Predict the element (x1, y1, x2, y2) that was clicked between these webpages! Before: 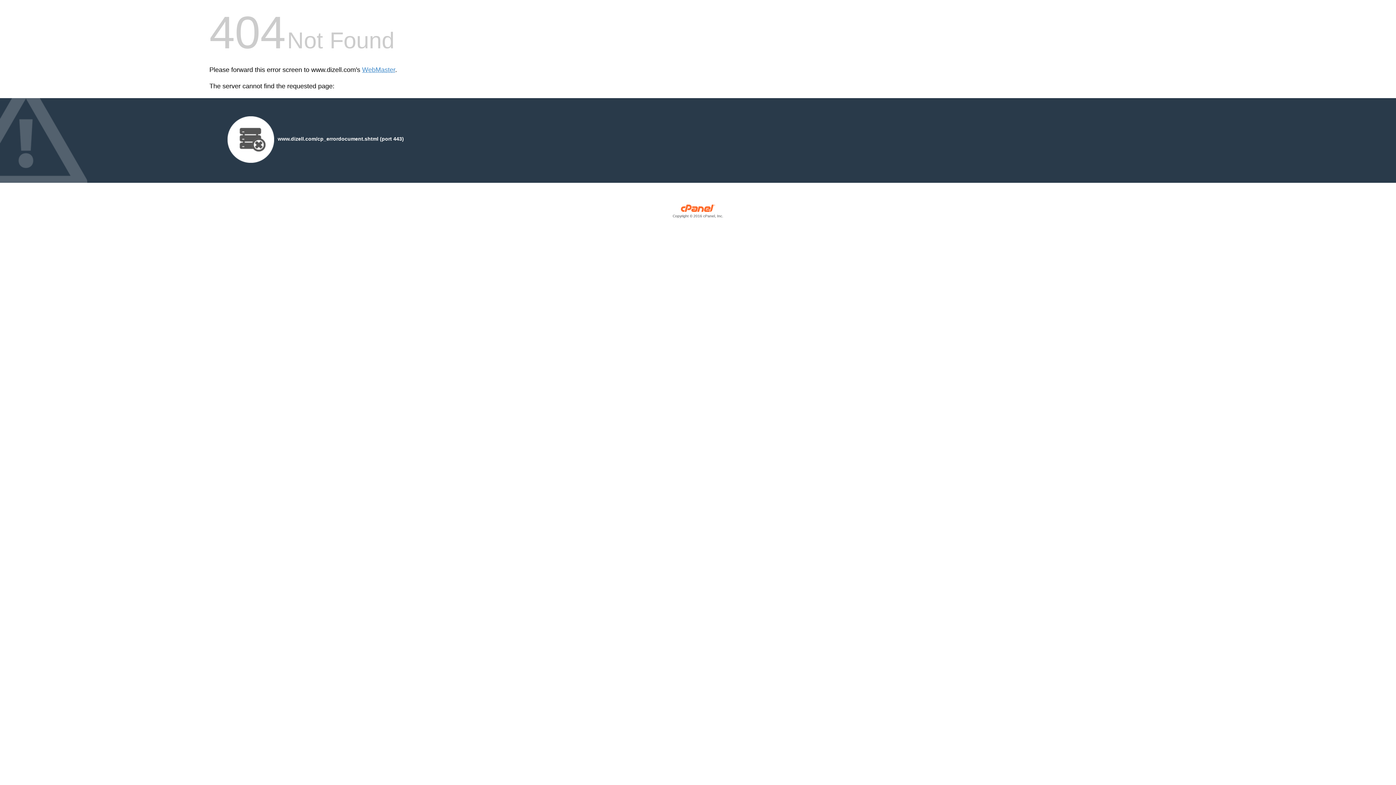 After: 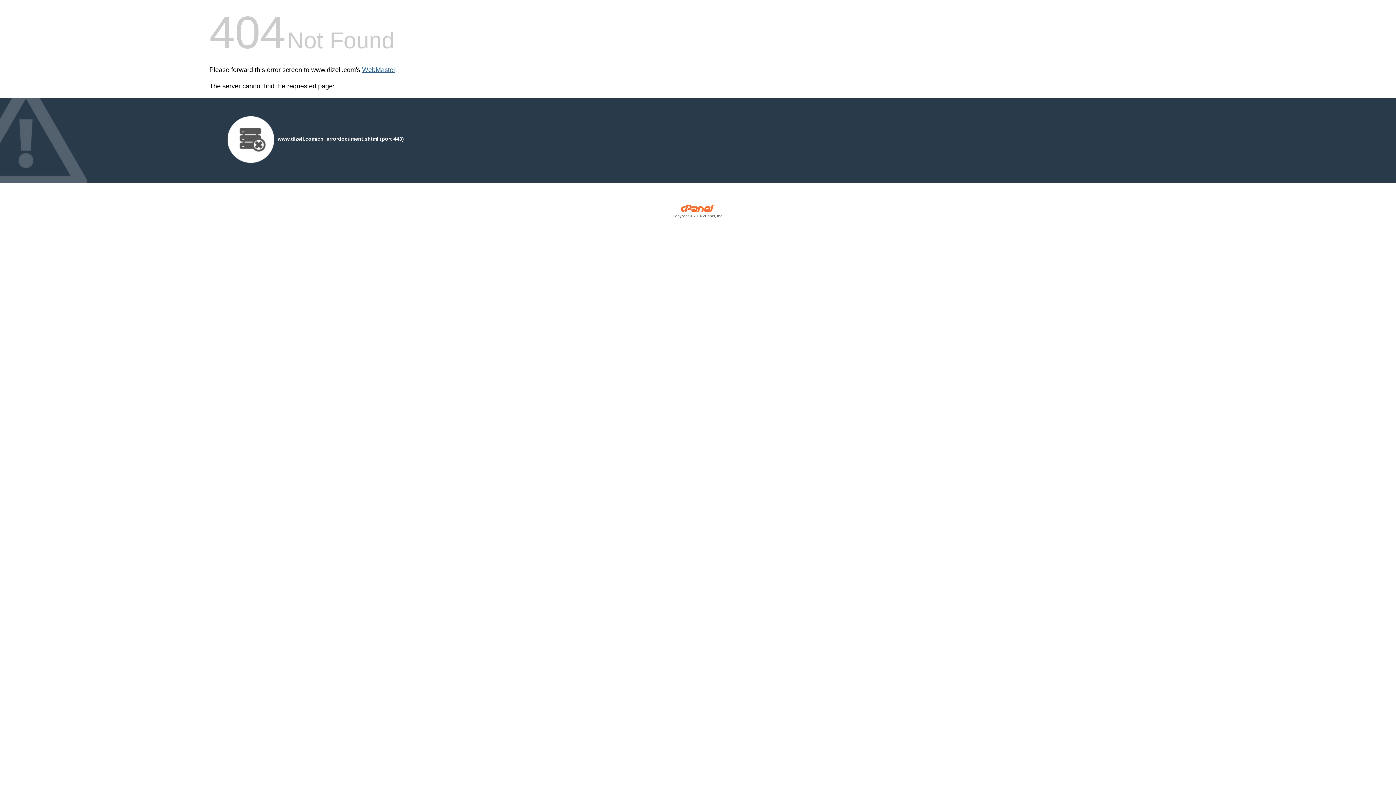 Action: bbox: (362, 66, 395, 73) label: WebMaster